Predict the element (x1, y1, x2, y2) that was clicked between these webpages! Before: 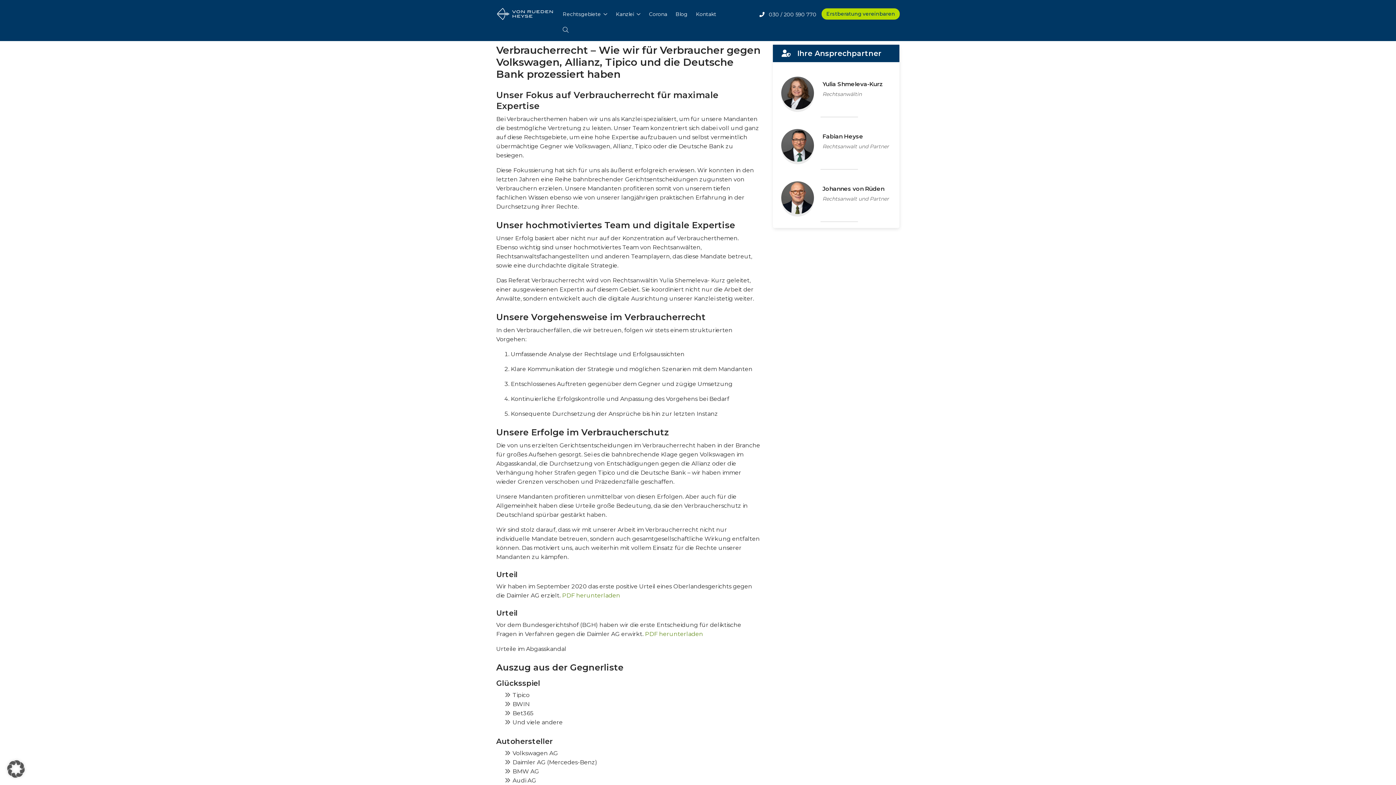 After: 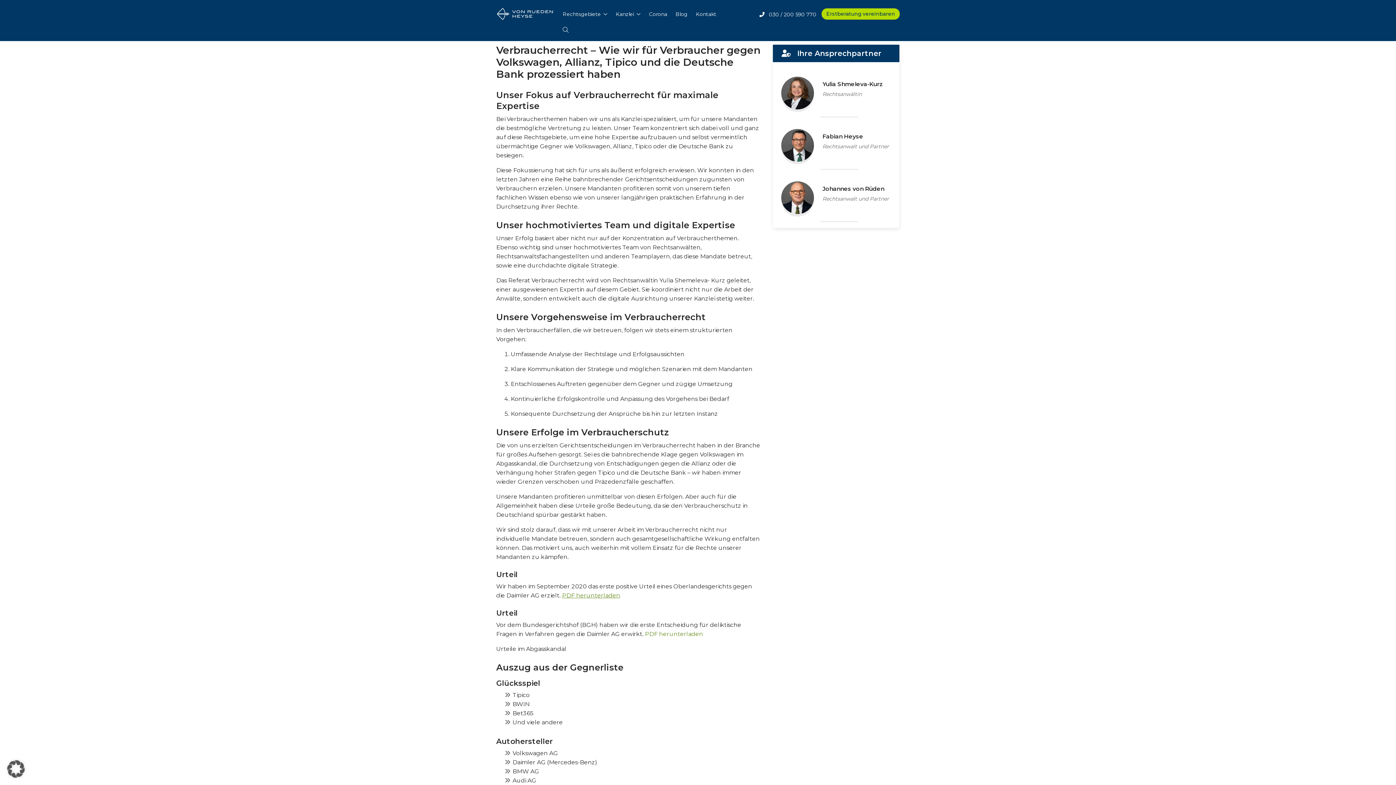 Action: label: PDF herunterladen bbox: (562, 592, 620, 599)